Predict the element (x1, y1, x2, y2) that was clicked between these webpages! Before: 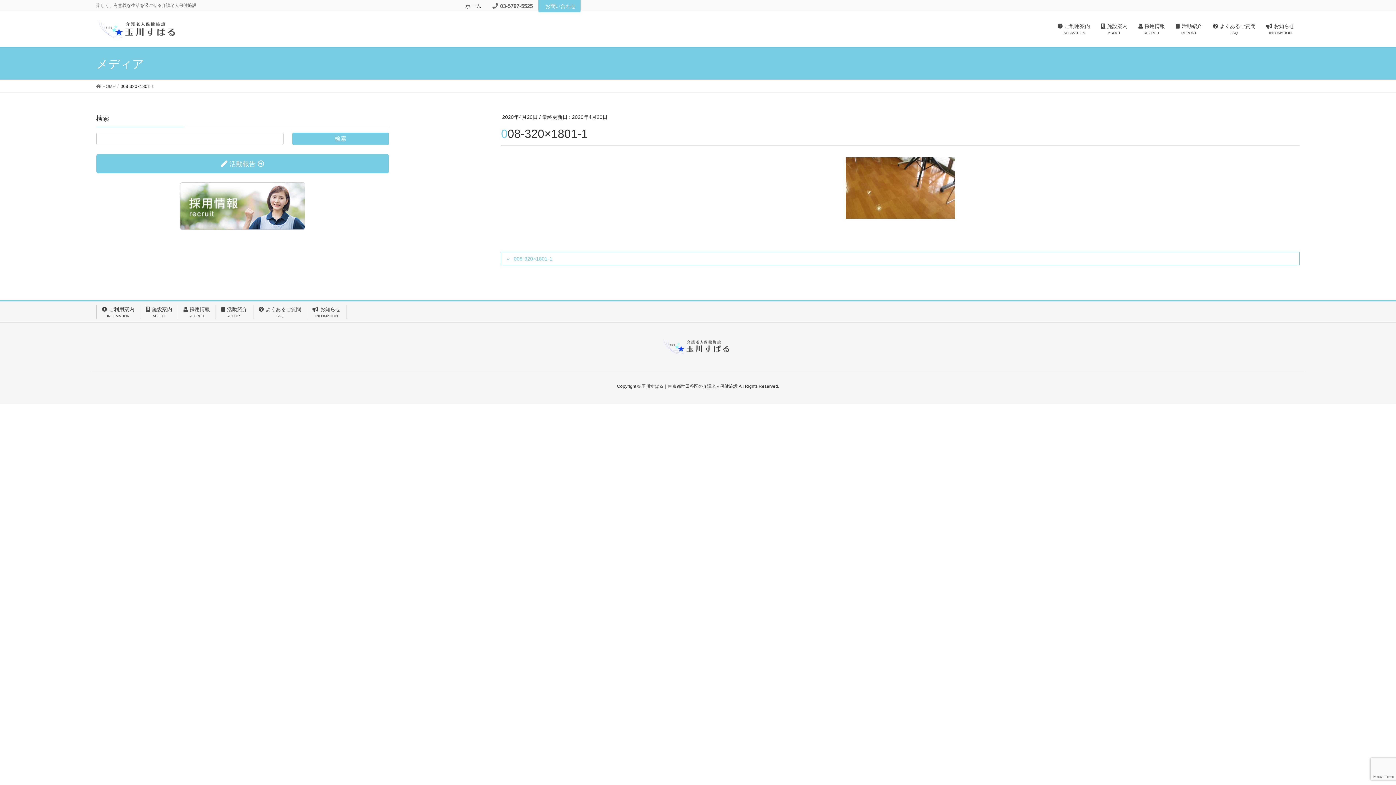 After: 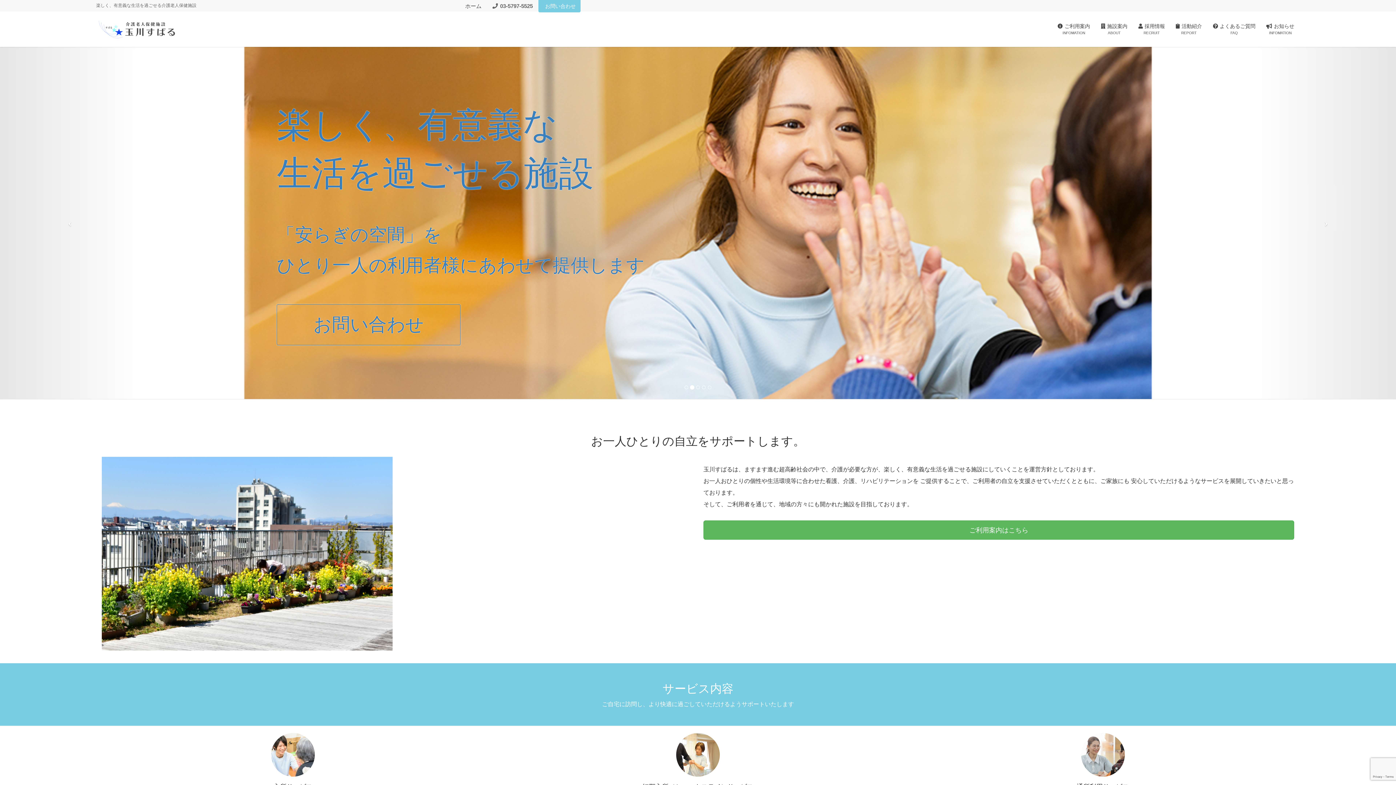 Action: label:  HOME bbox: (96, 82, 115, 89)